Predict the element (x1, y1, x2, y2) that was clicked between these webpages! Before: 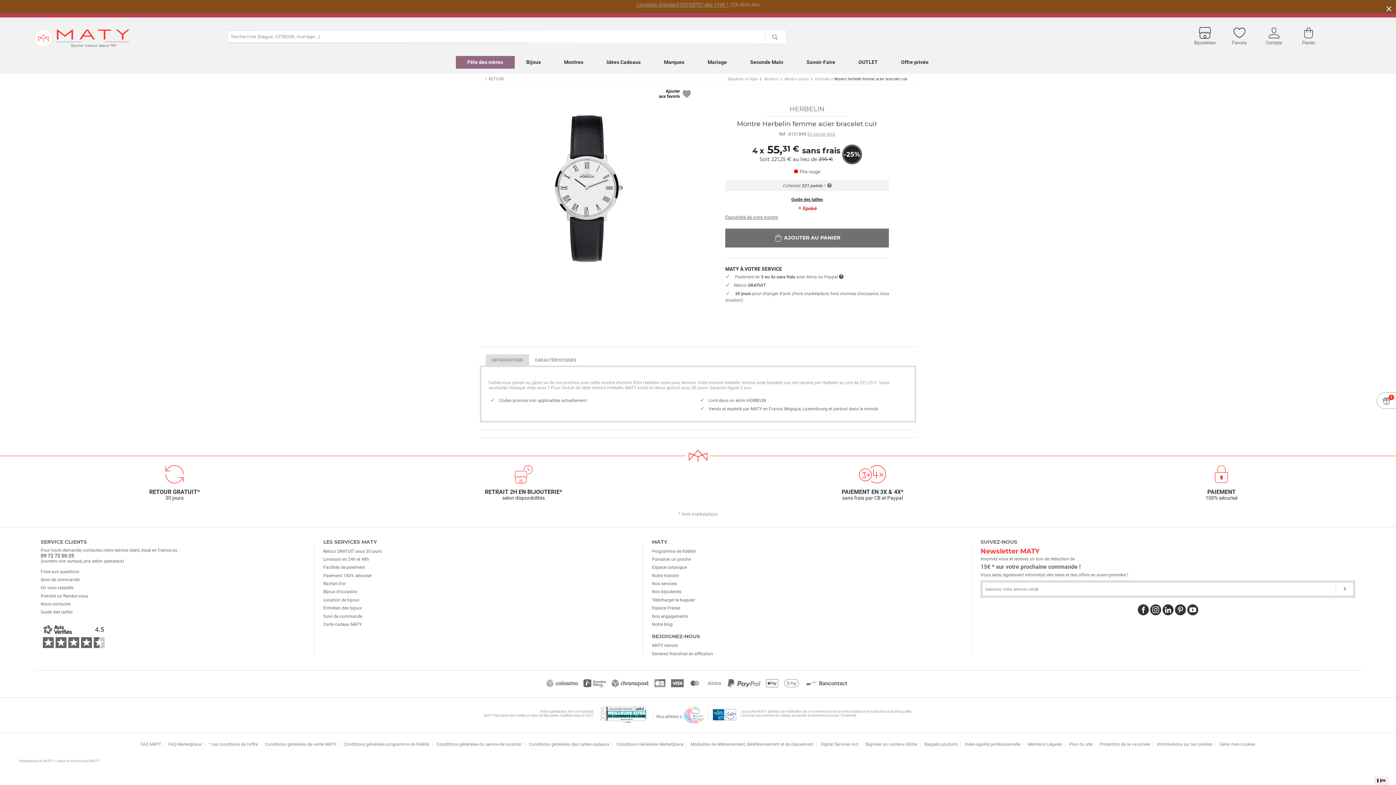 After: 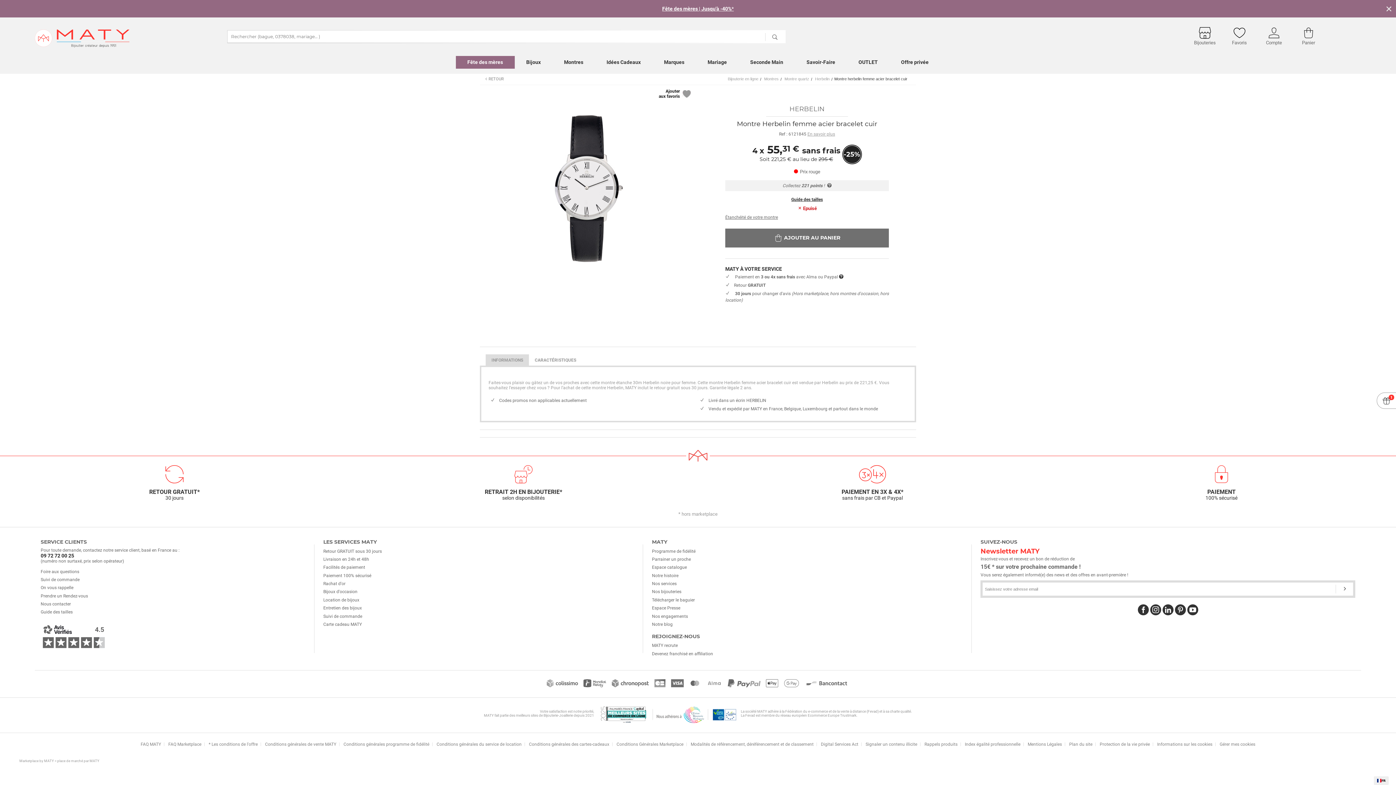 Action: bbox: (40, 553, 74, 559) label: 09 72 72 00 25